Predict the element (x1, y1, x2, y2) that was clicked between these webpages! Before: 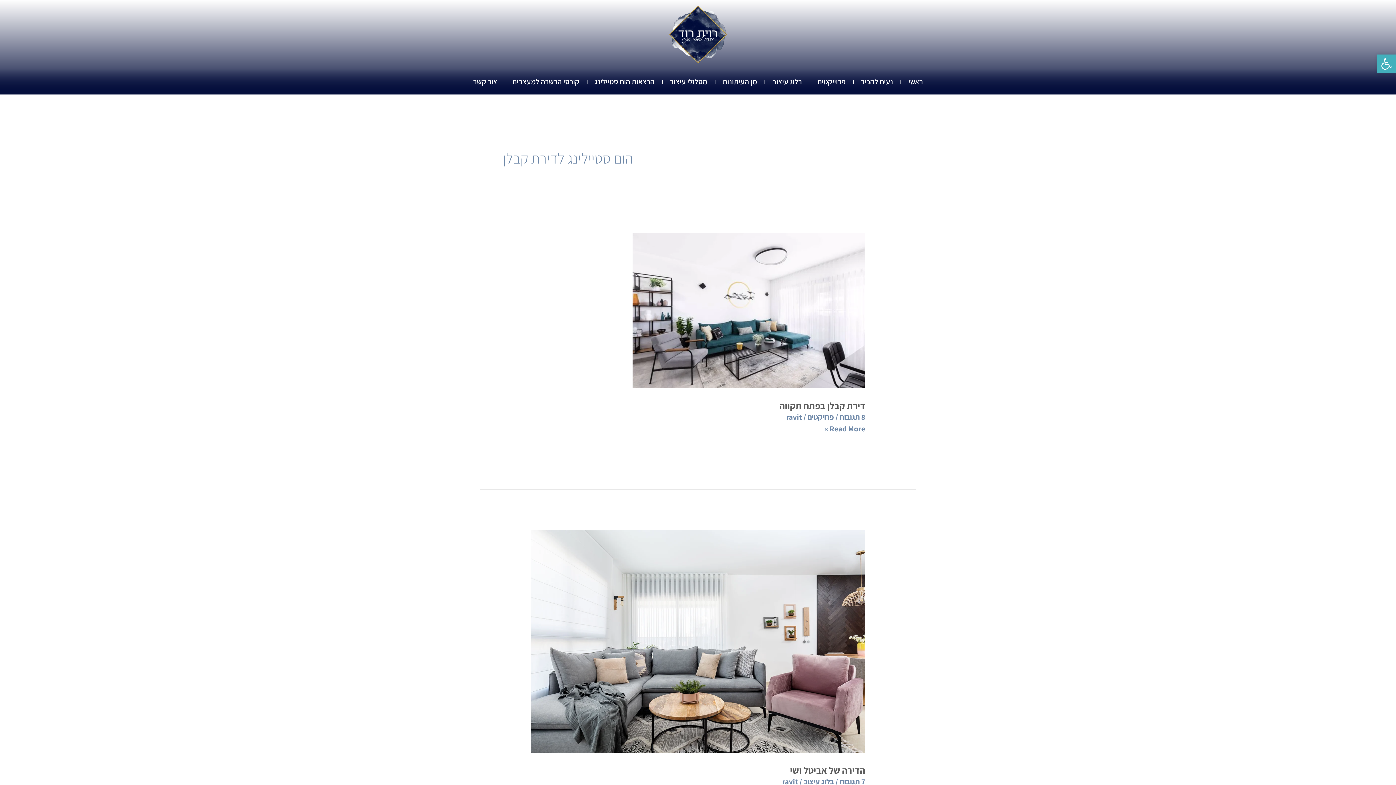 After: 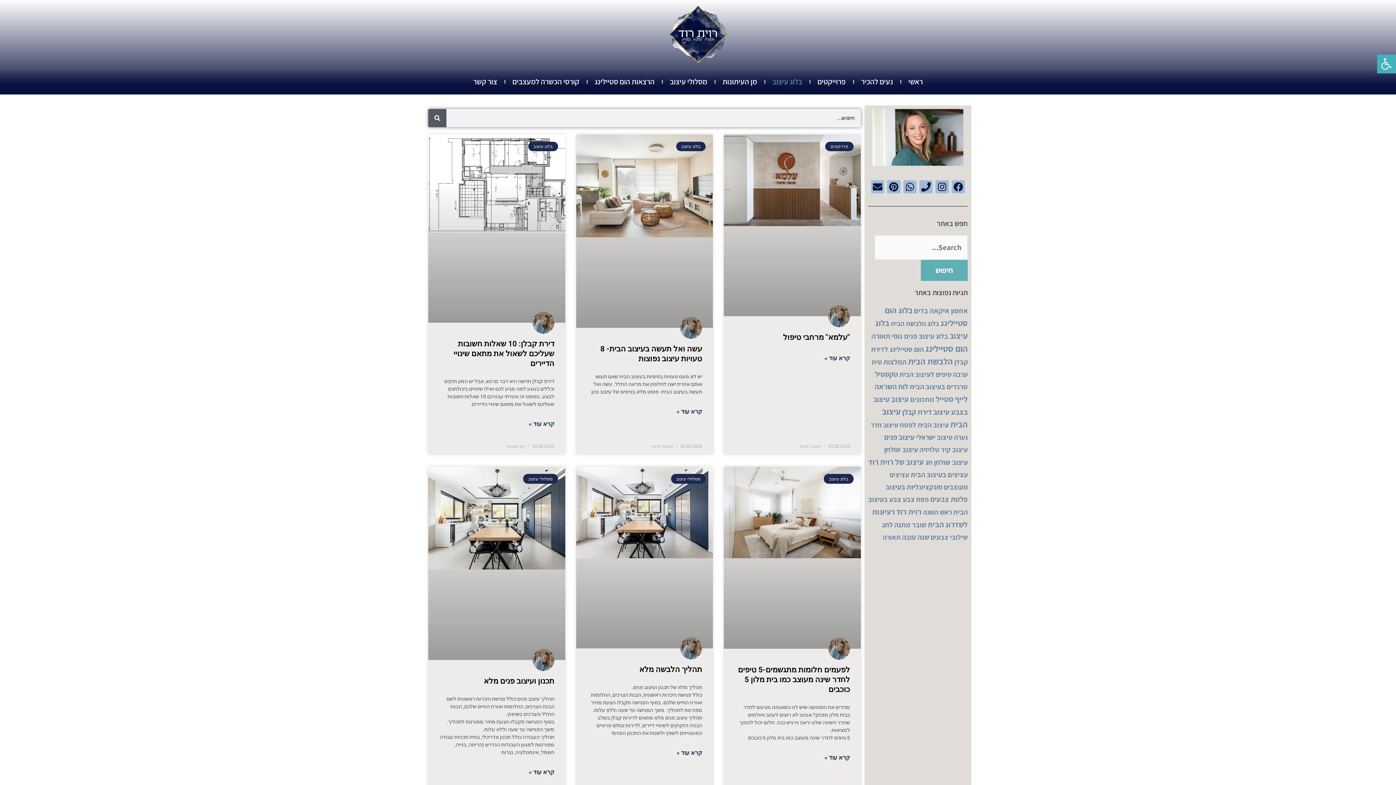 Action: bbox: (765, 76, 809, 87) label: בלוג עיצוב